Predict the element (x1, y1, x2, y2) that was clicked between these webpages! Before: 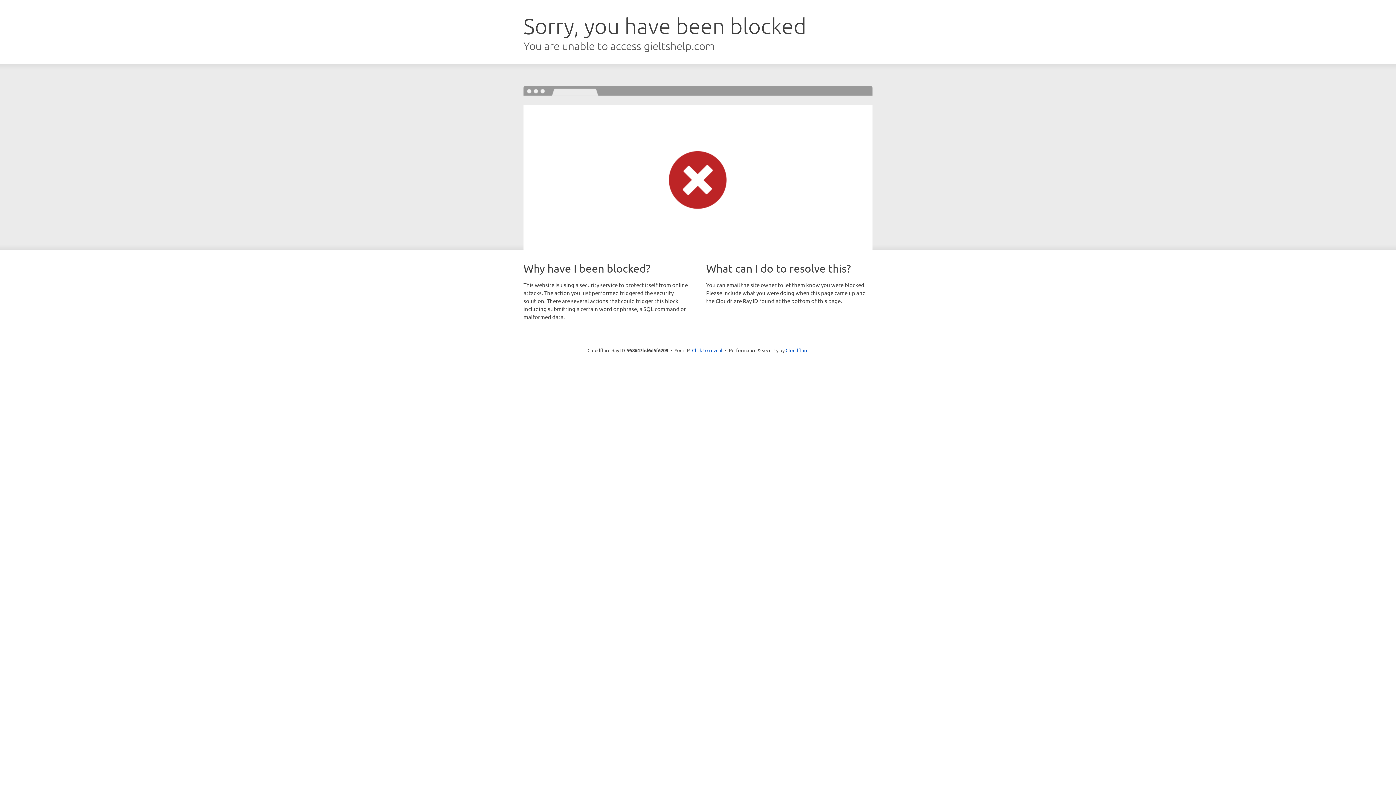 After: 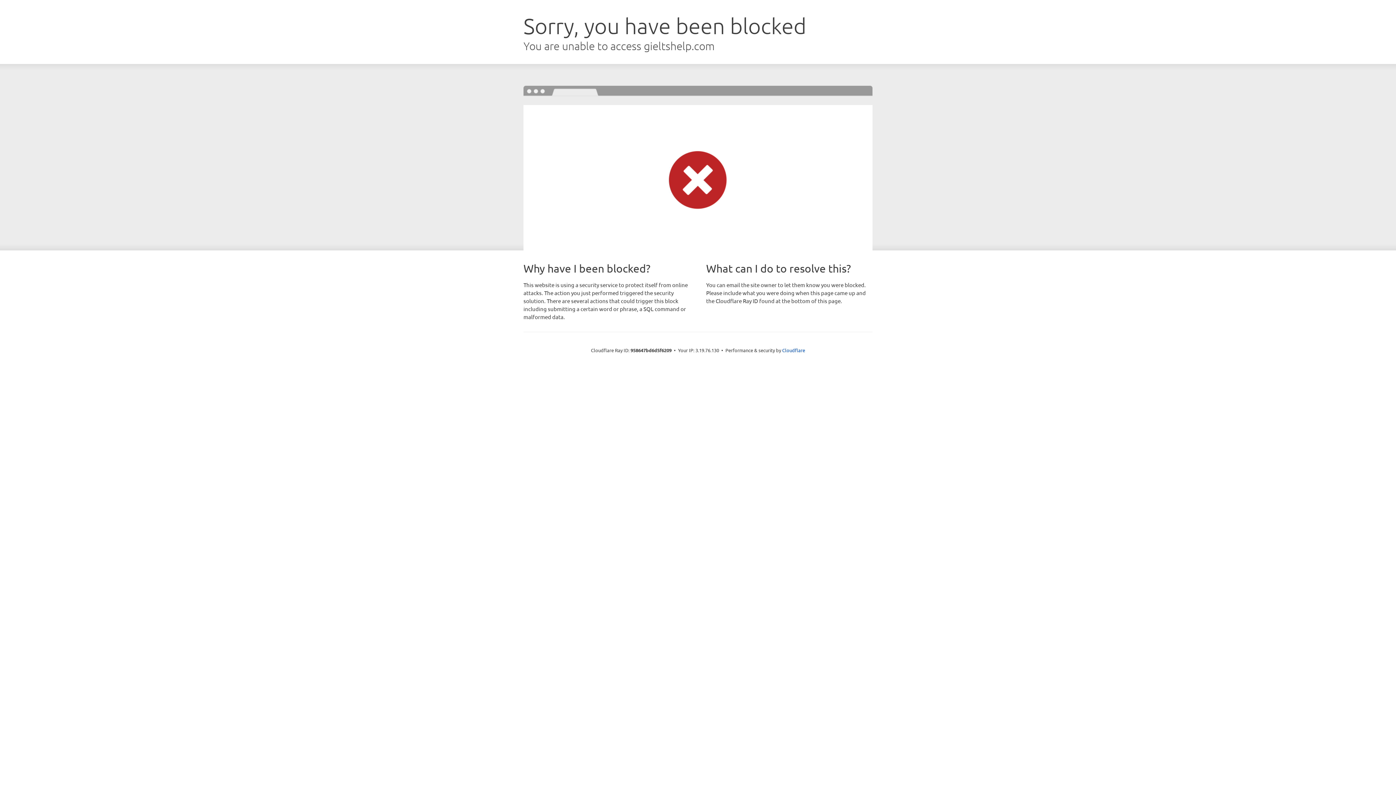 Action: bbox: (692, 346, 722, 353) label: Click to reveal